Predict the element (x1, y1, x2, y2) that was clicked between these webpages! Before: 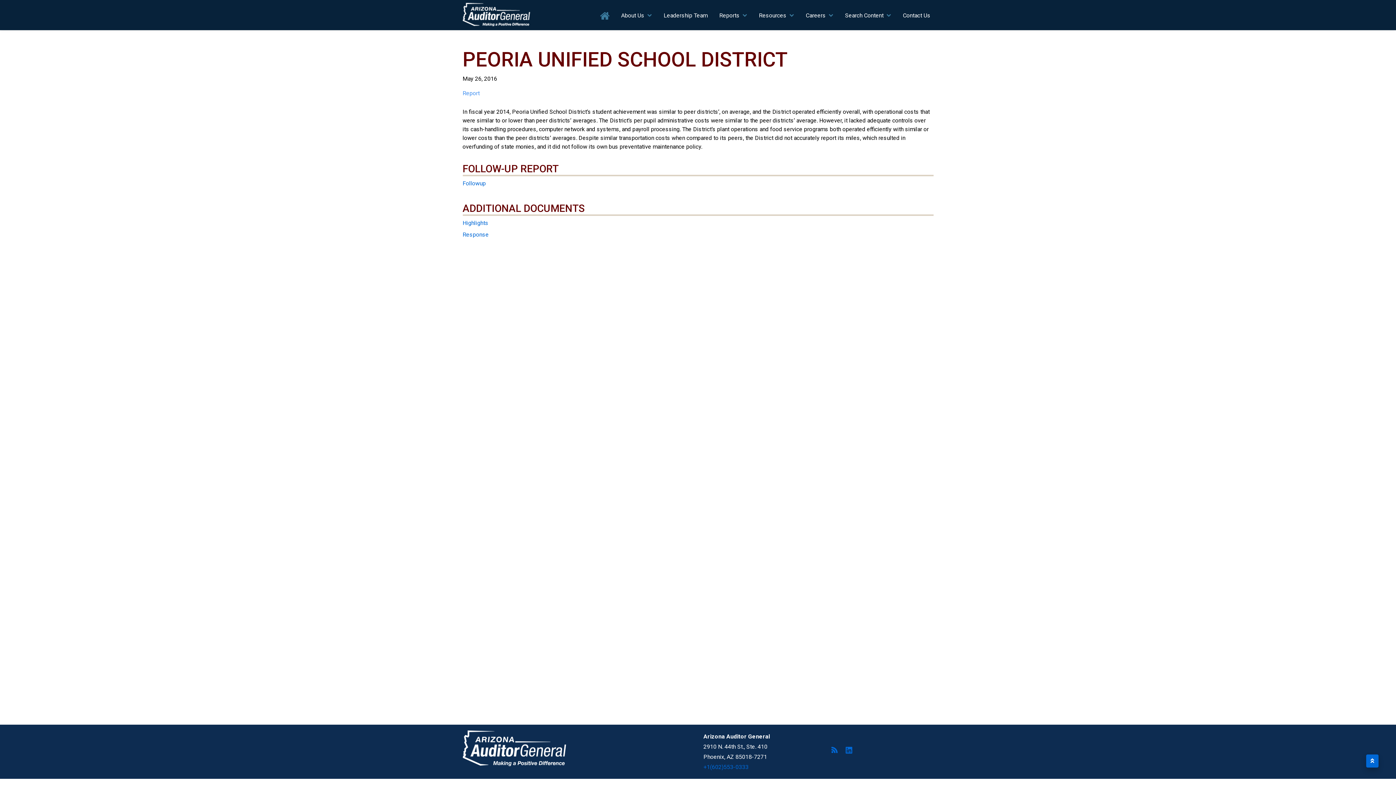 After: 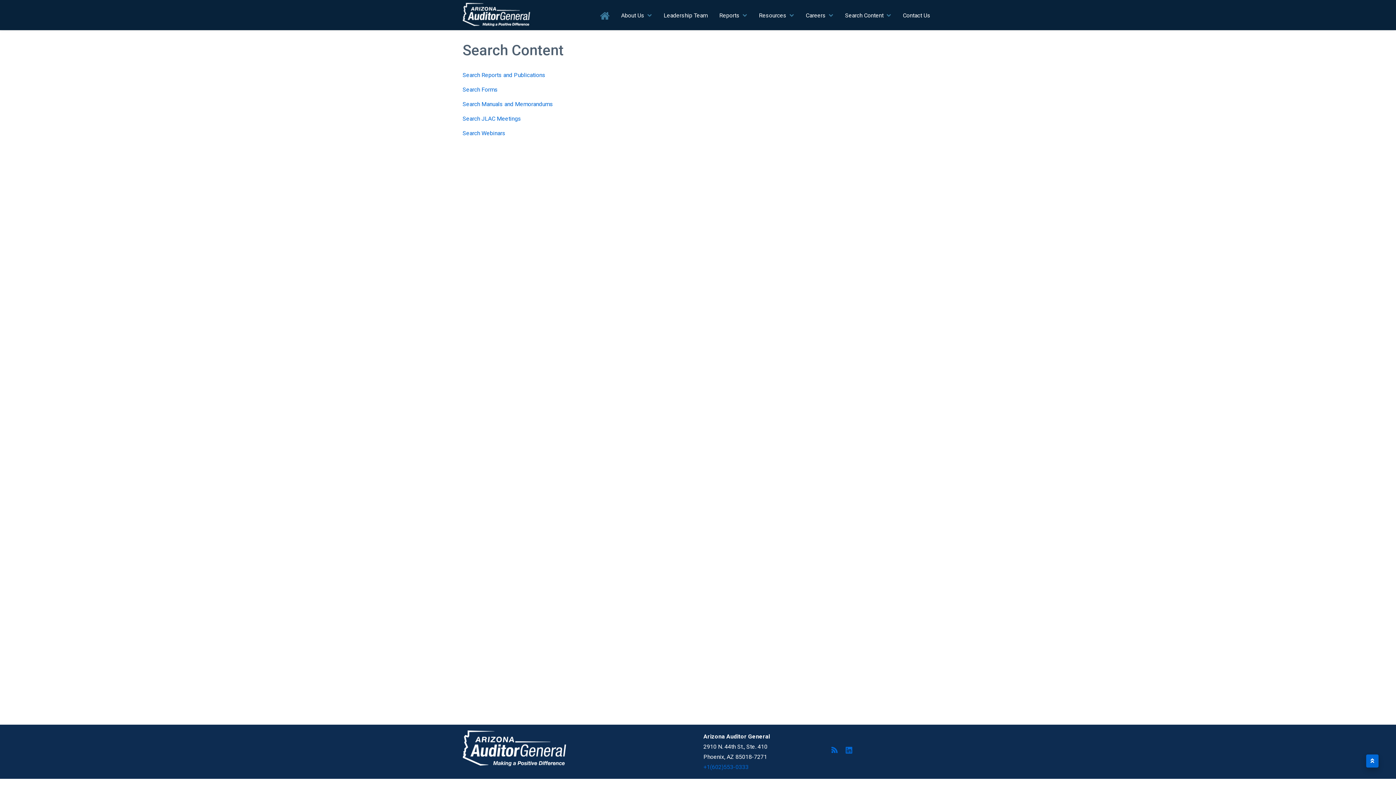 Action: bbox: (845, 8, 886, 30) label: Search Content